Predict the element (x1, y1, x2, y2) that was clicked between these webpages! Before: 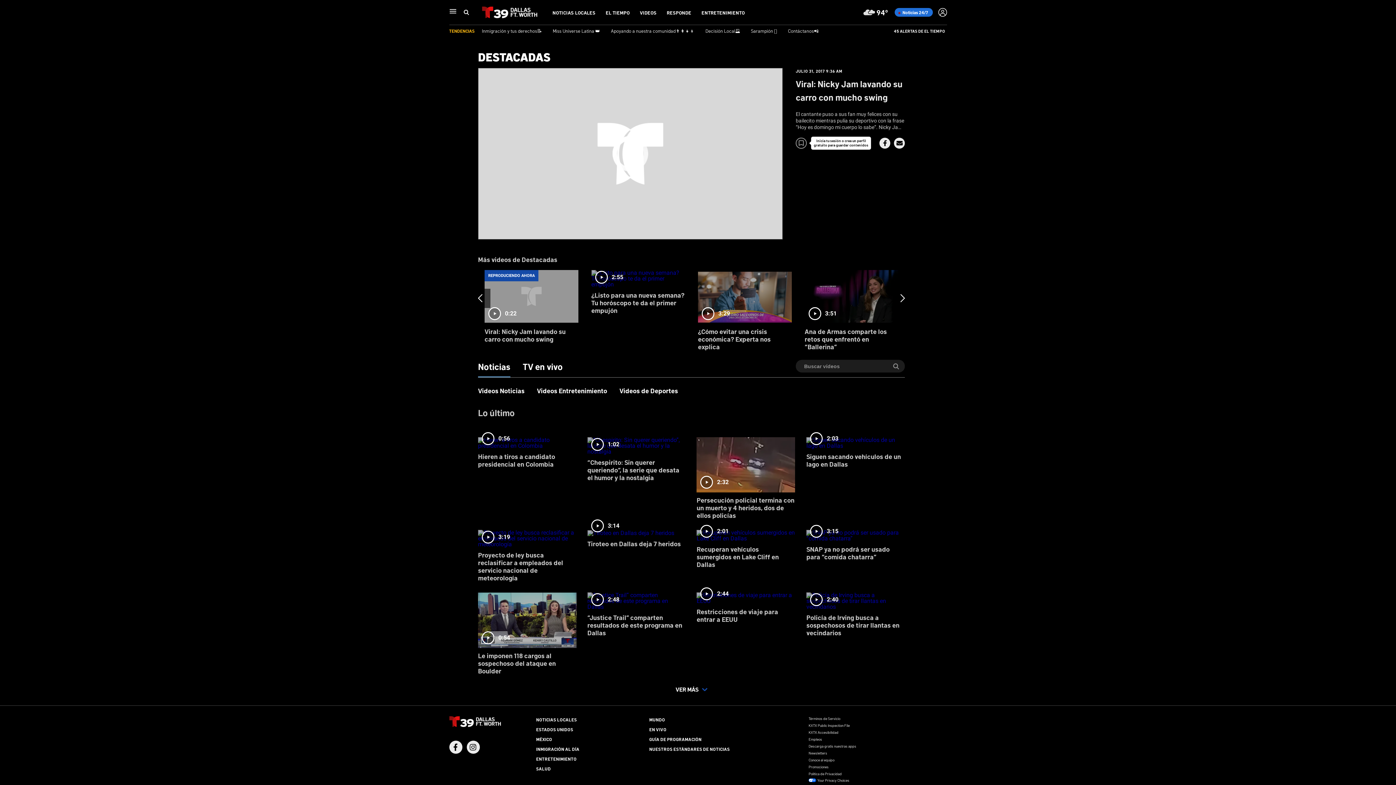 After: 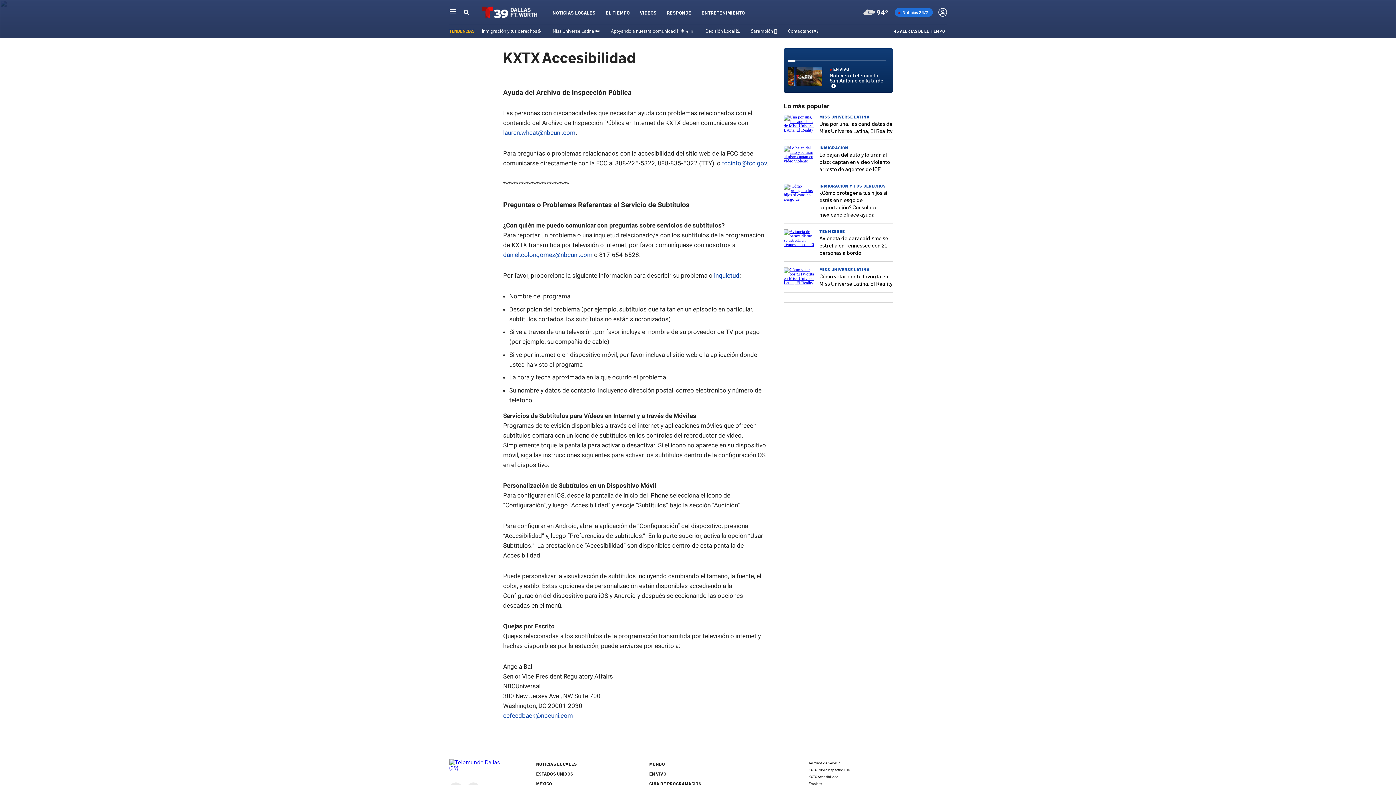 Action: bbox: (808, 730, 838, 734) label: KXTX Accesibilidad